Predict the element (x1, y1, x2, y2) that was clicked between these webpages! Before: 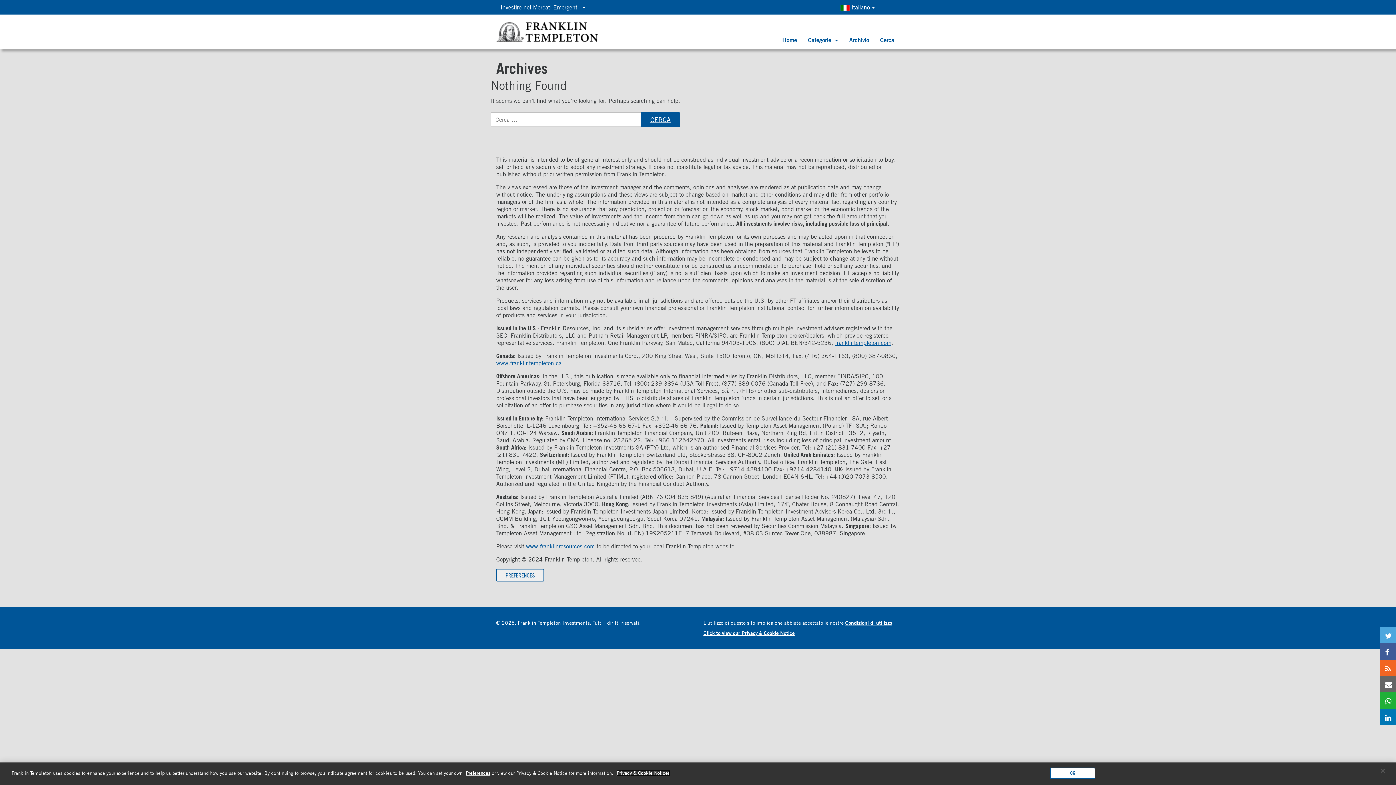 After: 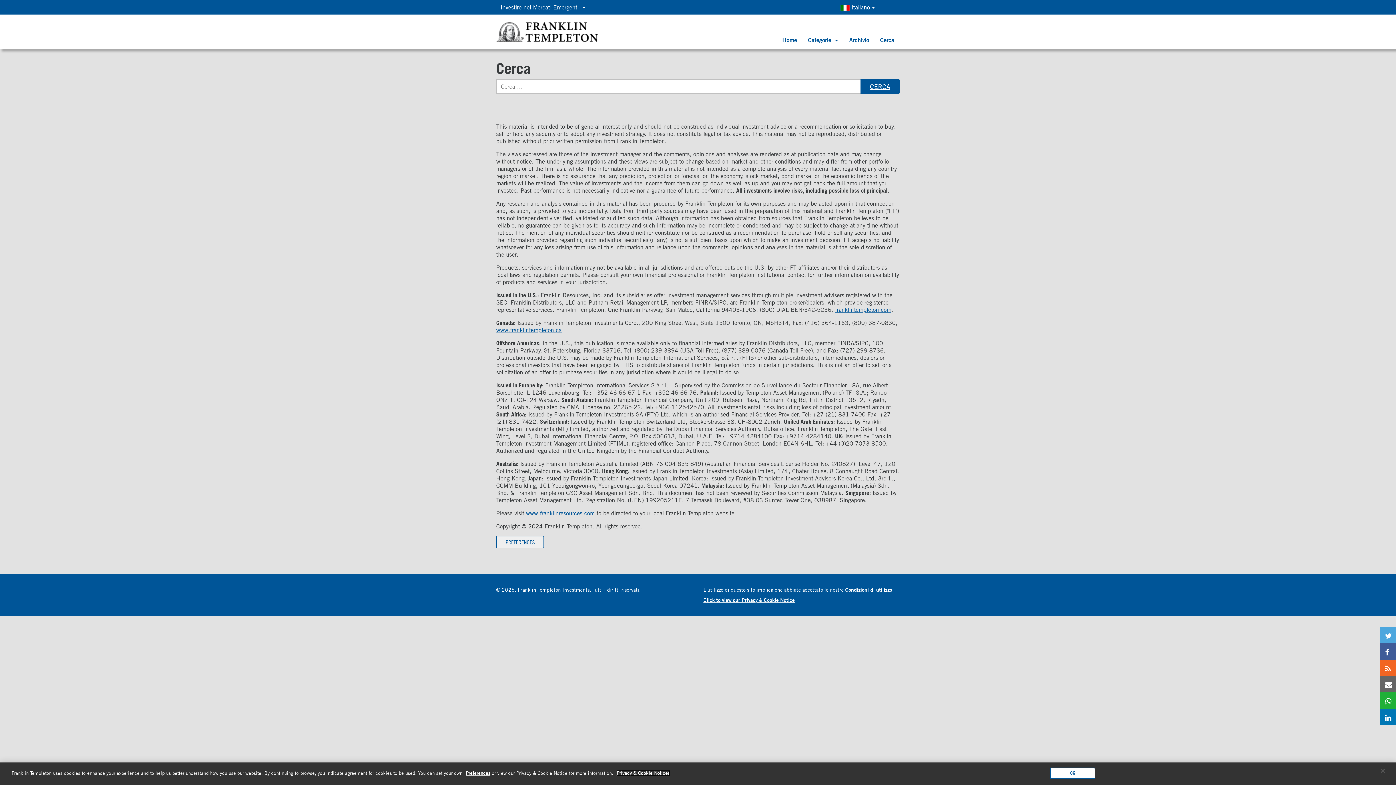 Action: bbox: (874, 30, 899, 49) label: Cerca